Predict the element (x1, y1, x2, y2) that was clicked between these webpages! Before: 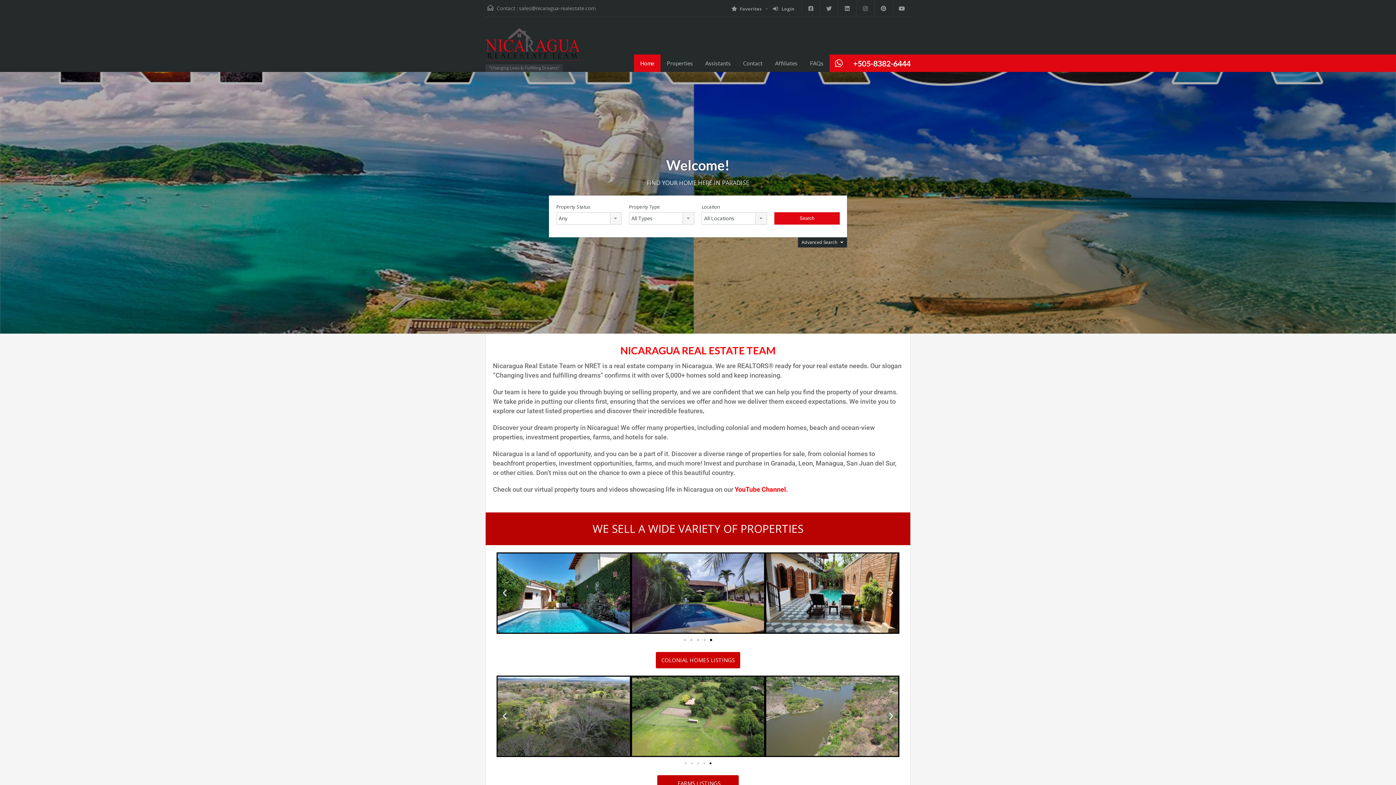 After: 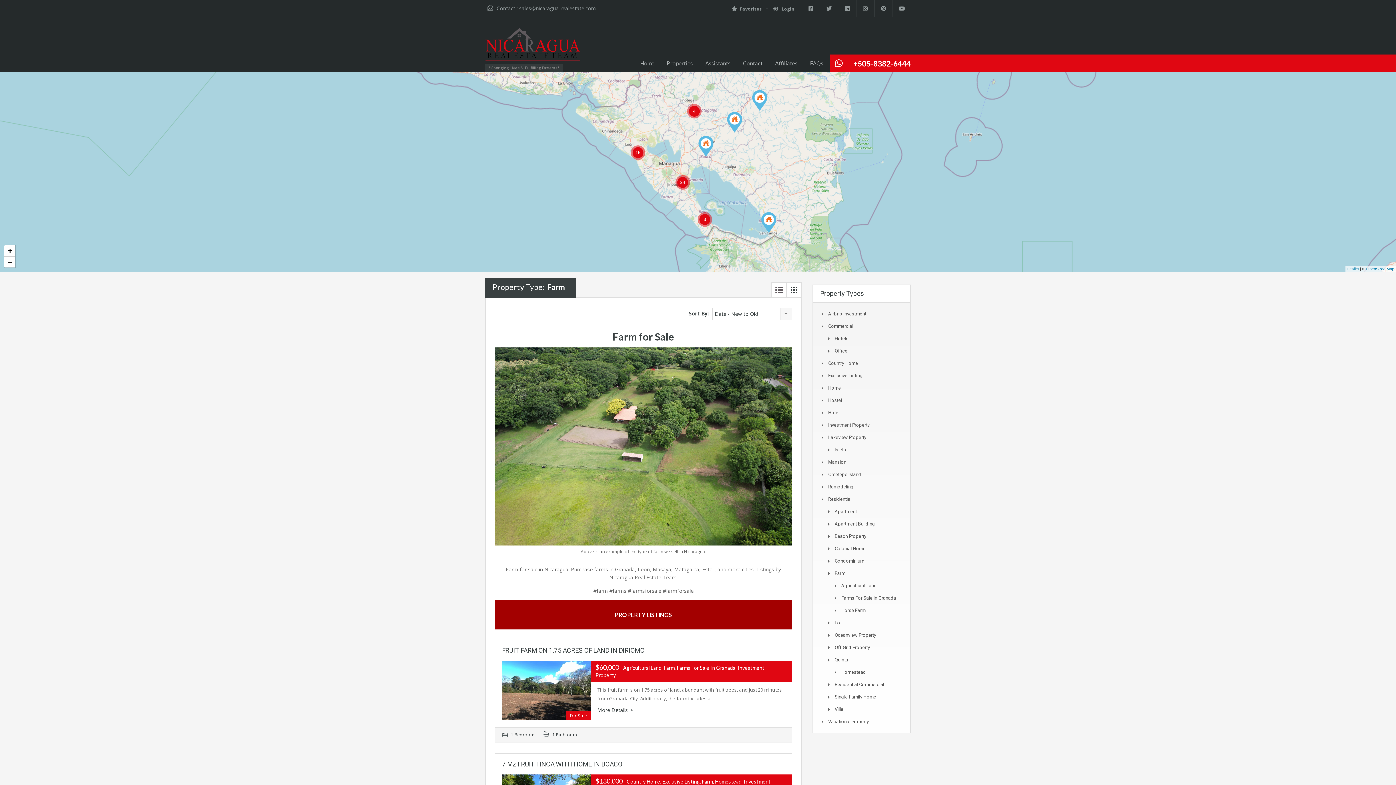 Action: label: FARMS LISTINGS bbox: (657, 775, 738, 791)